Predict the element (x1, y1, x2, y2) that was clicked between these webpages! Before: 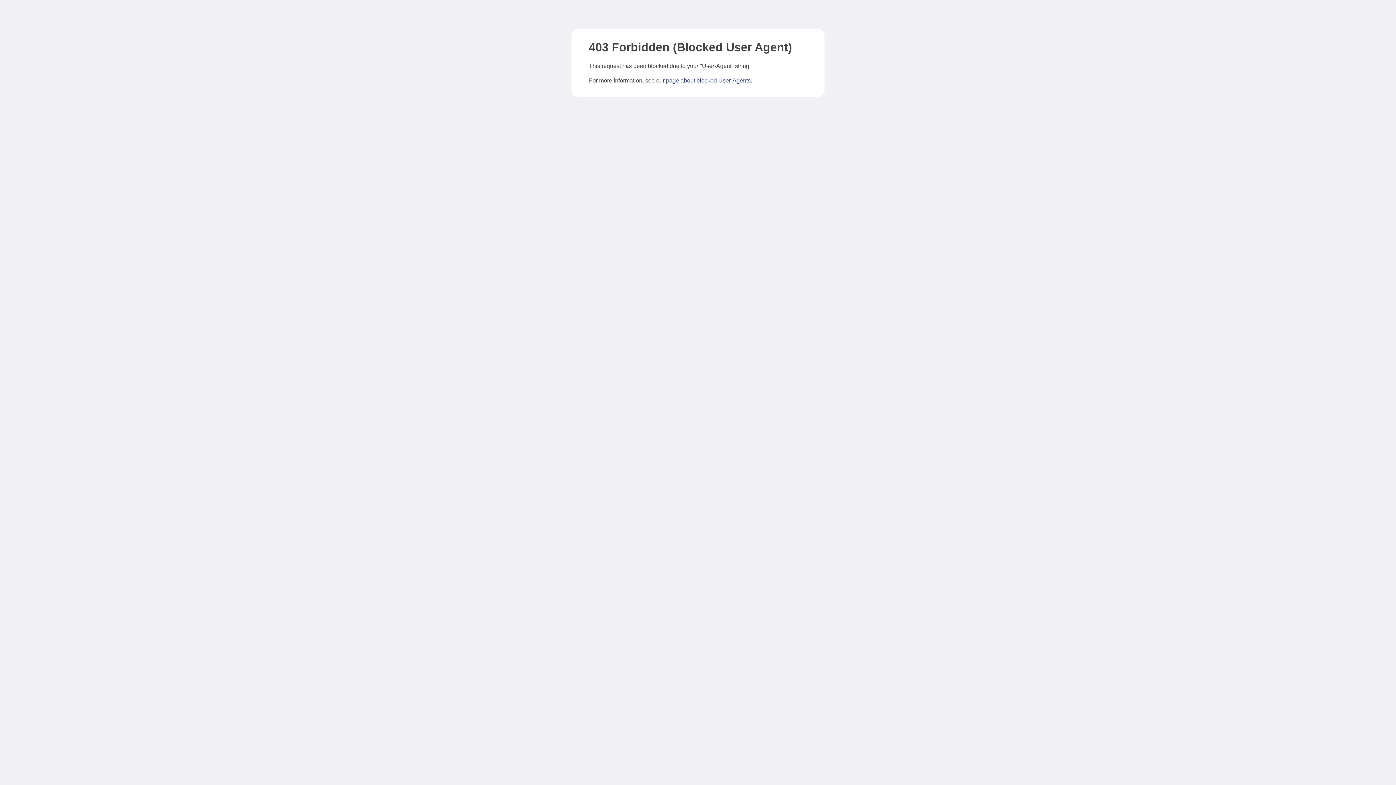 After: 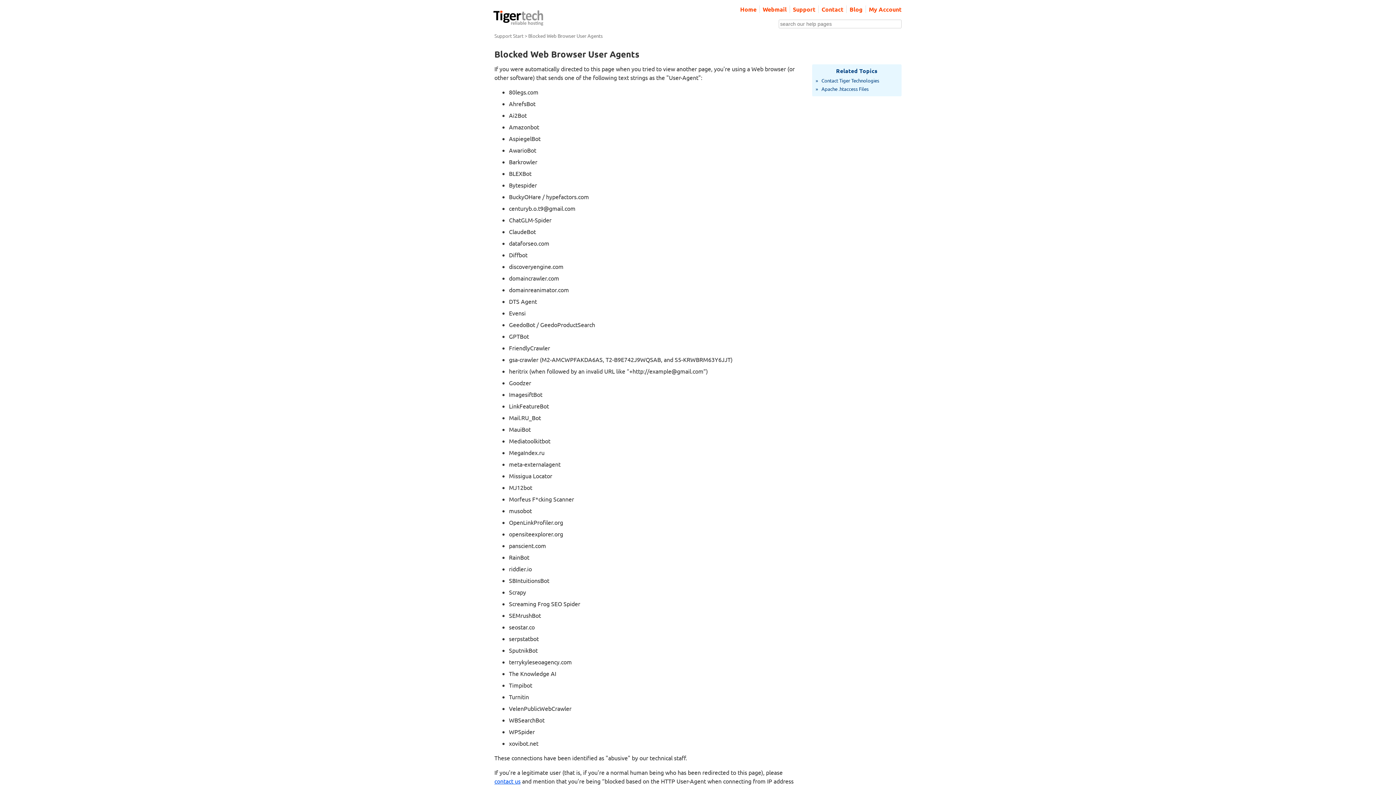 Action: bbox: (666, 77, 750, 83) label: page about blocked User-Agents